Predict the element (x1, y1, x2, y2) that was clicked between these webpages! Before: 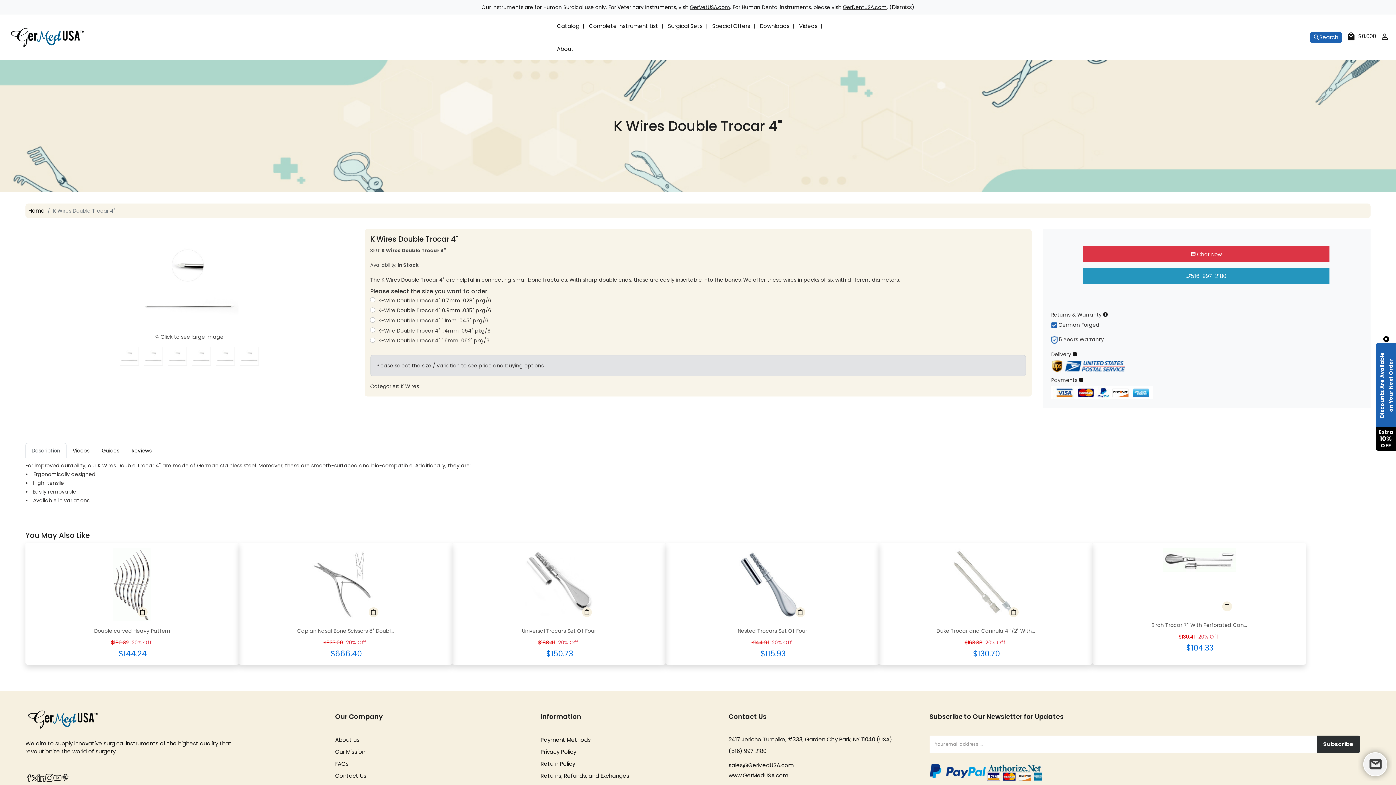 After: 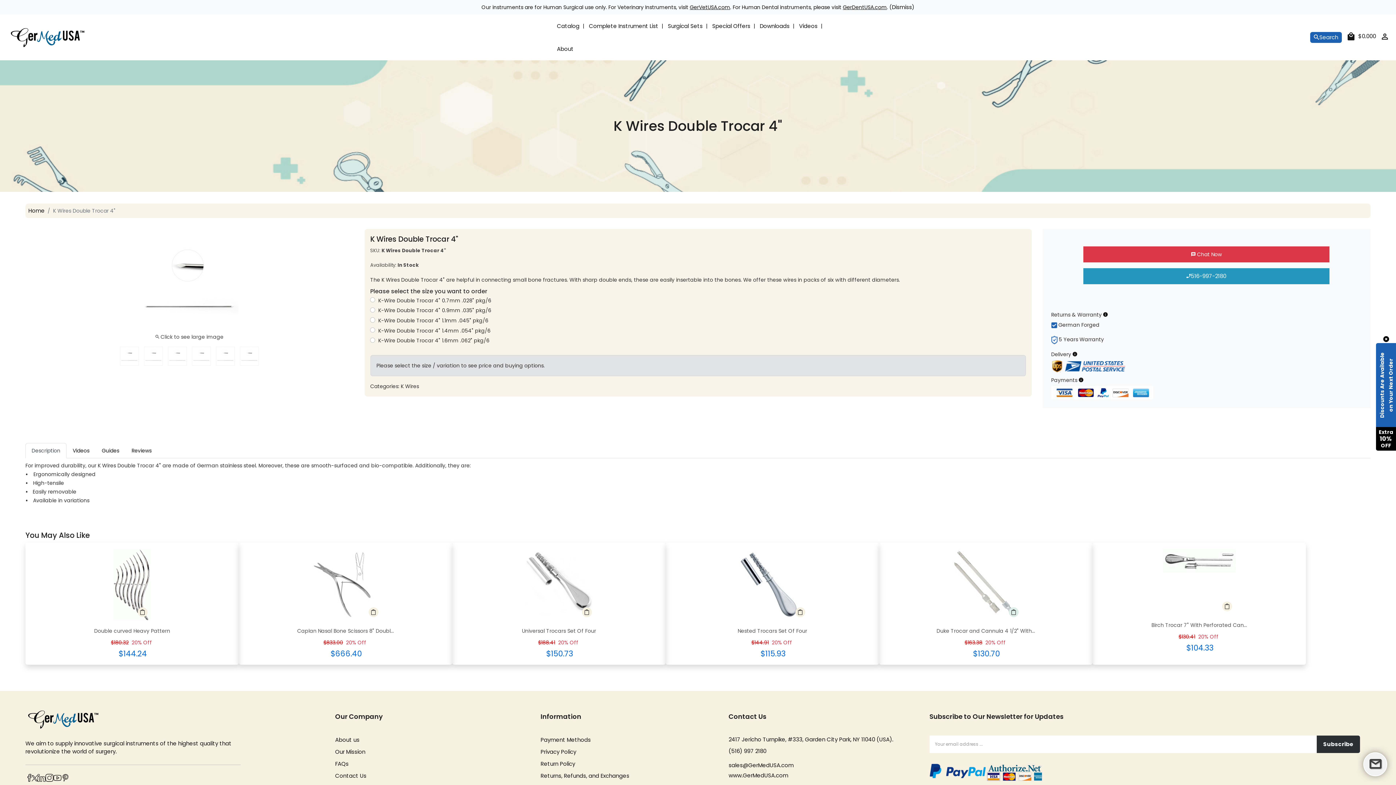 Action: bbox: (972, 602, 982, 611)